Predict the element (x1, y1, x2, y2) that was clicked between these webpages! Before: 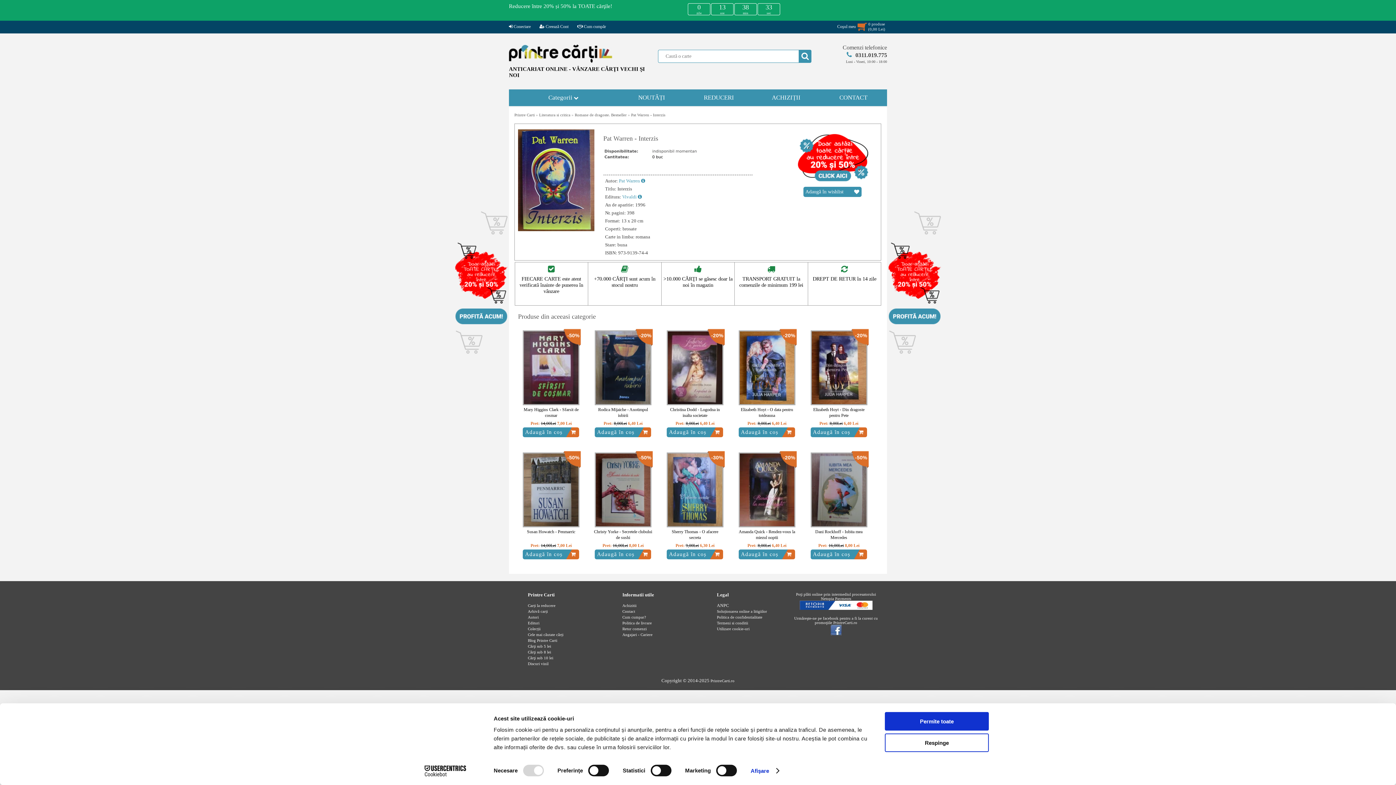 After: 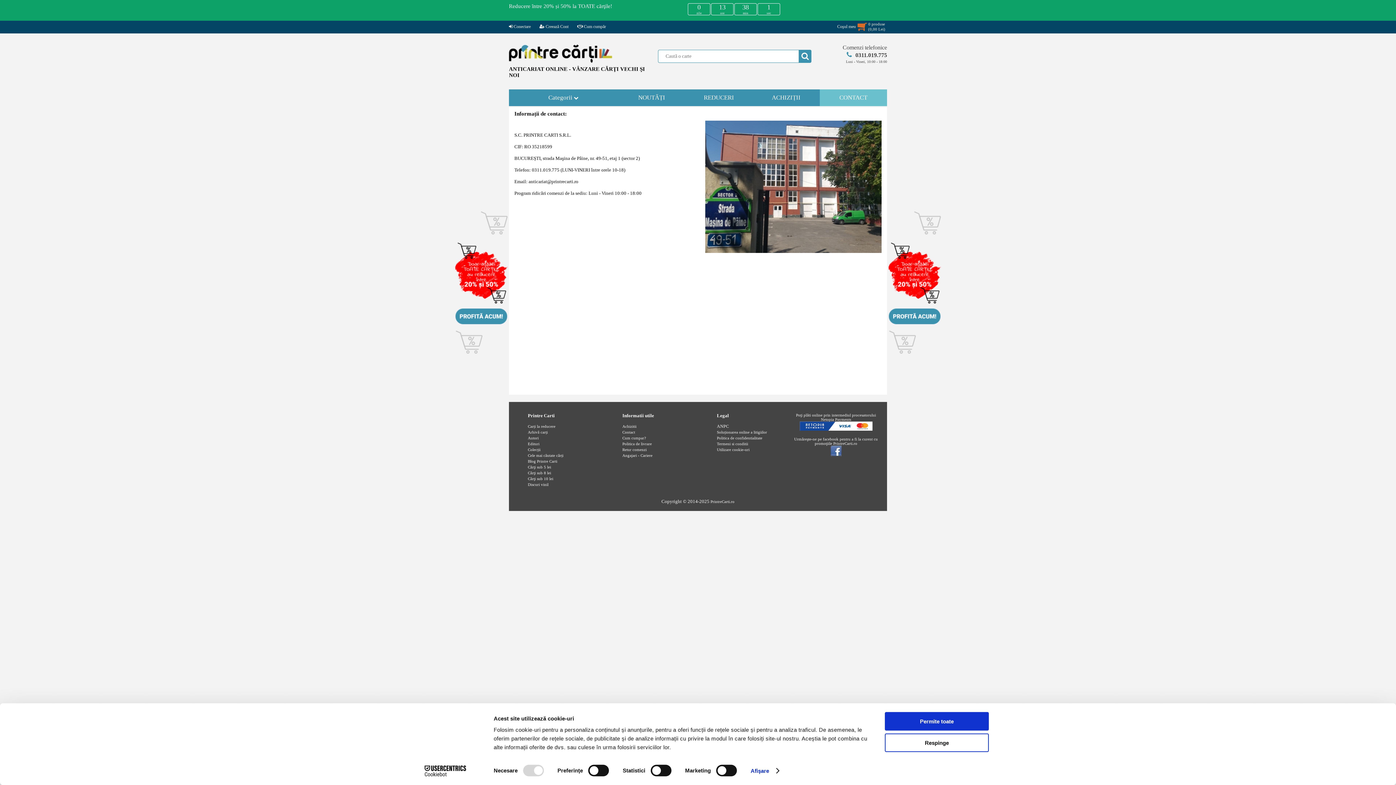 Action: bbox: (839, 94, 867, 101) label: CONTACT